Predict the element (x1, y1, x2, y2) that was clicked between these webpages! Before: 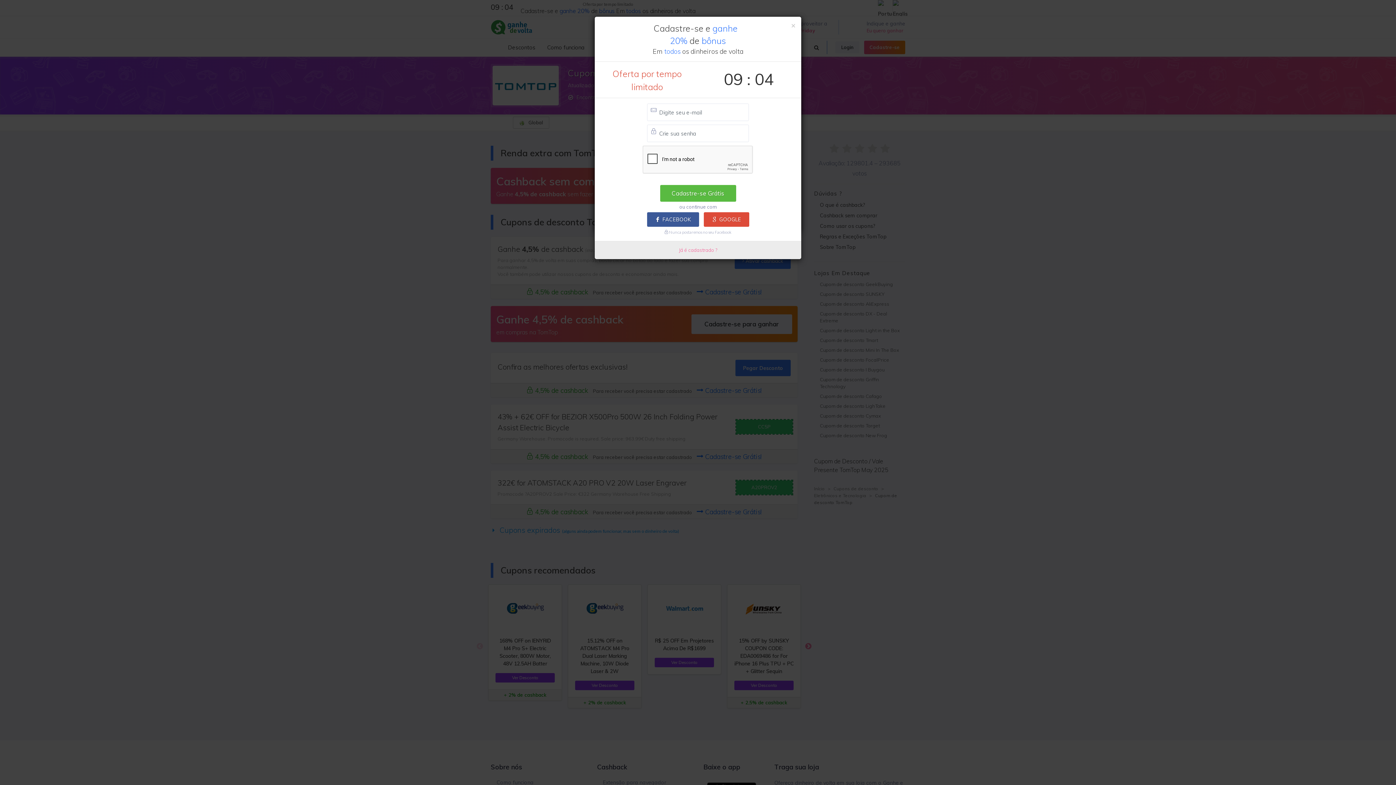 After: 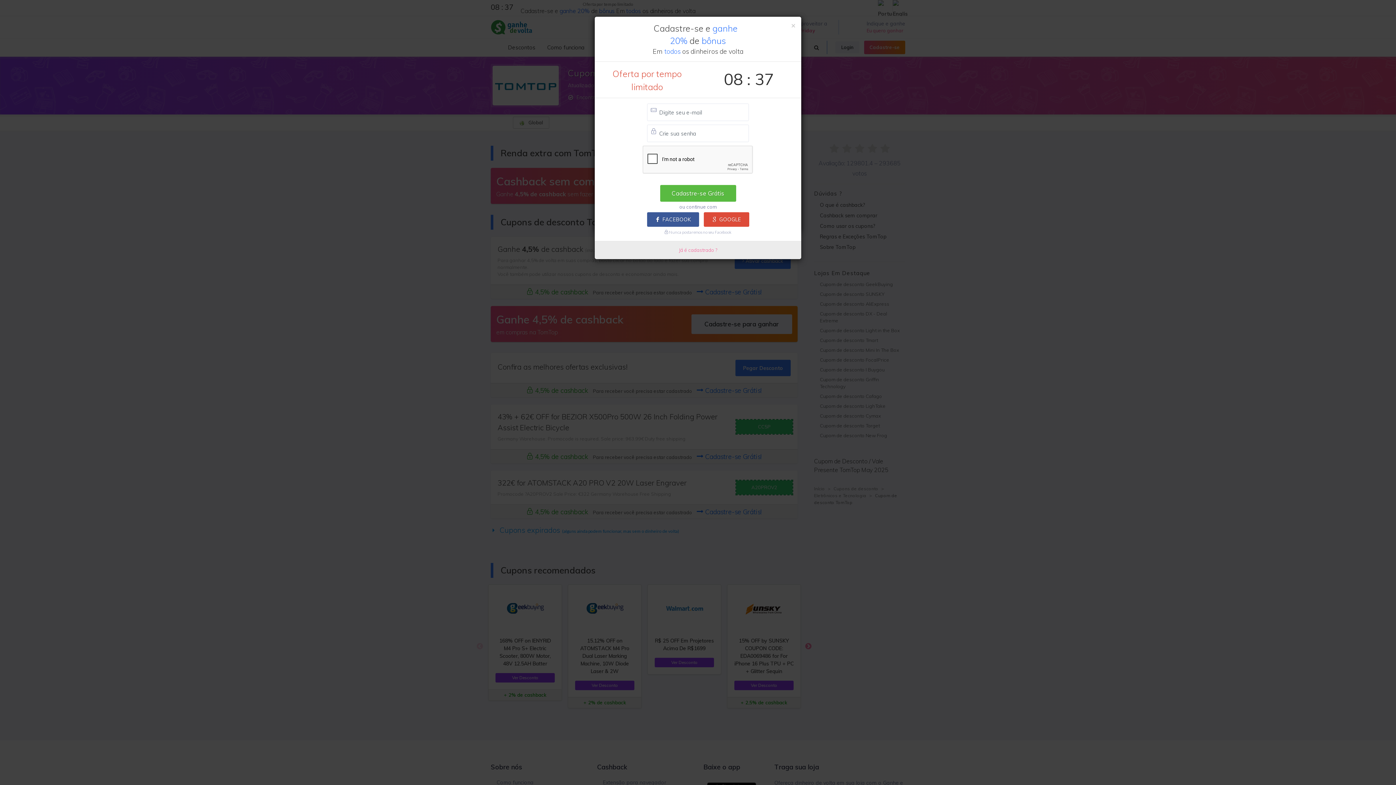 Action: bbox: (703, 212, 749, 226) label: GOOGLE